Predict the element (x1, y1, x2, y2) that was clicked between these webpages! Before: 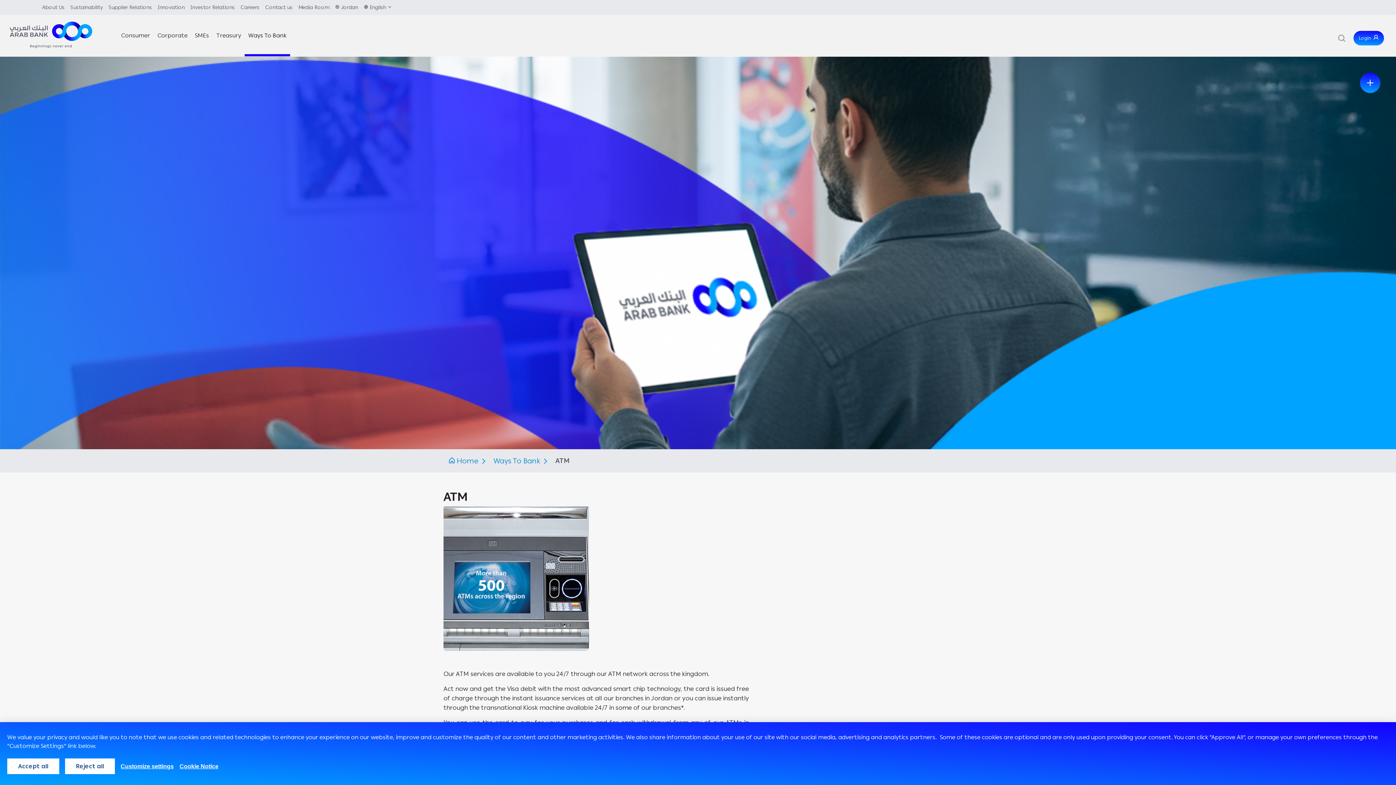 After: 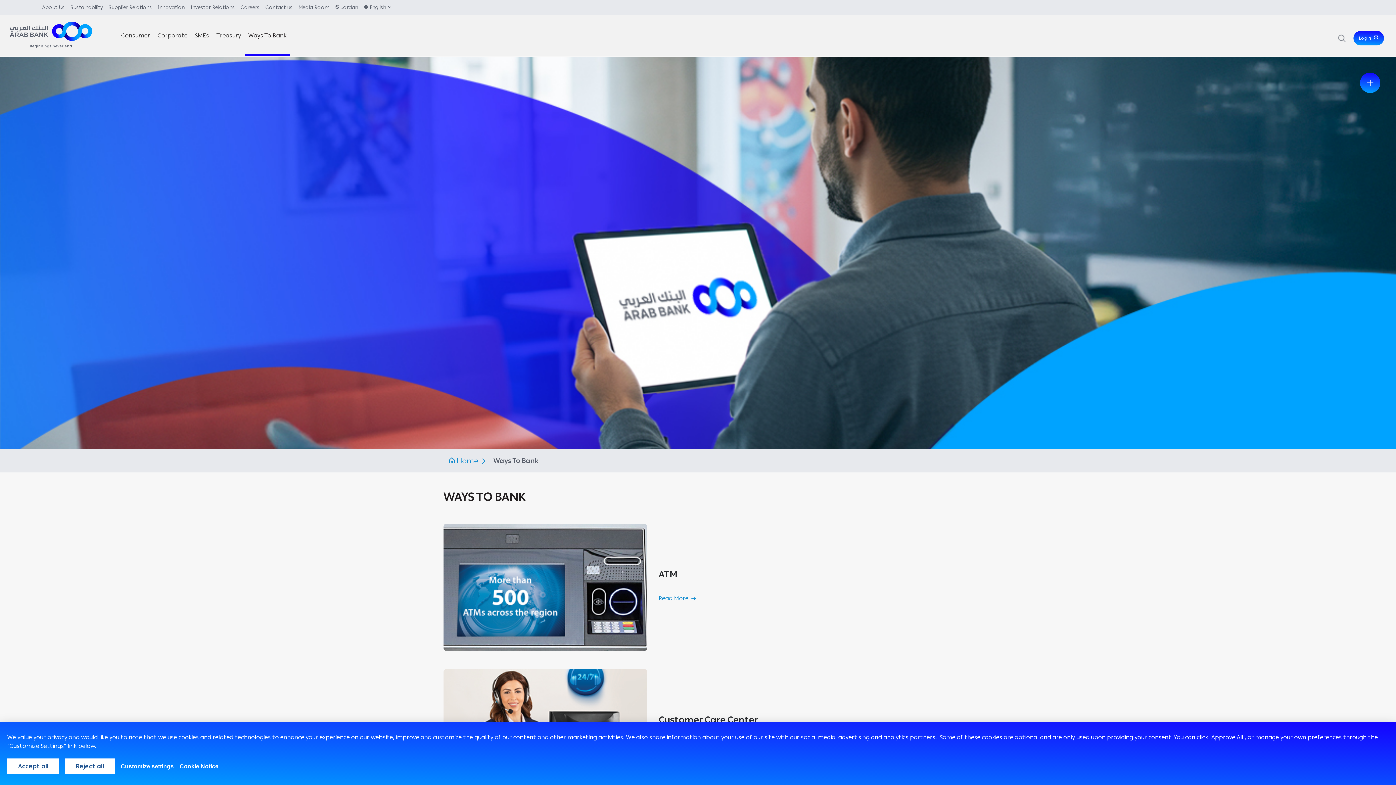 Action: bbox: (493, 456, 555, 465) label: Ways To Bank 